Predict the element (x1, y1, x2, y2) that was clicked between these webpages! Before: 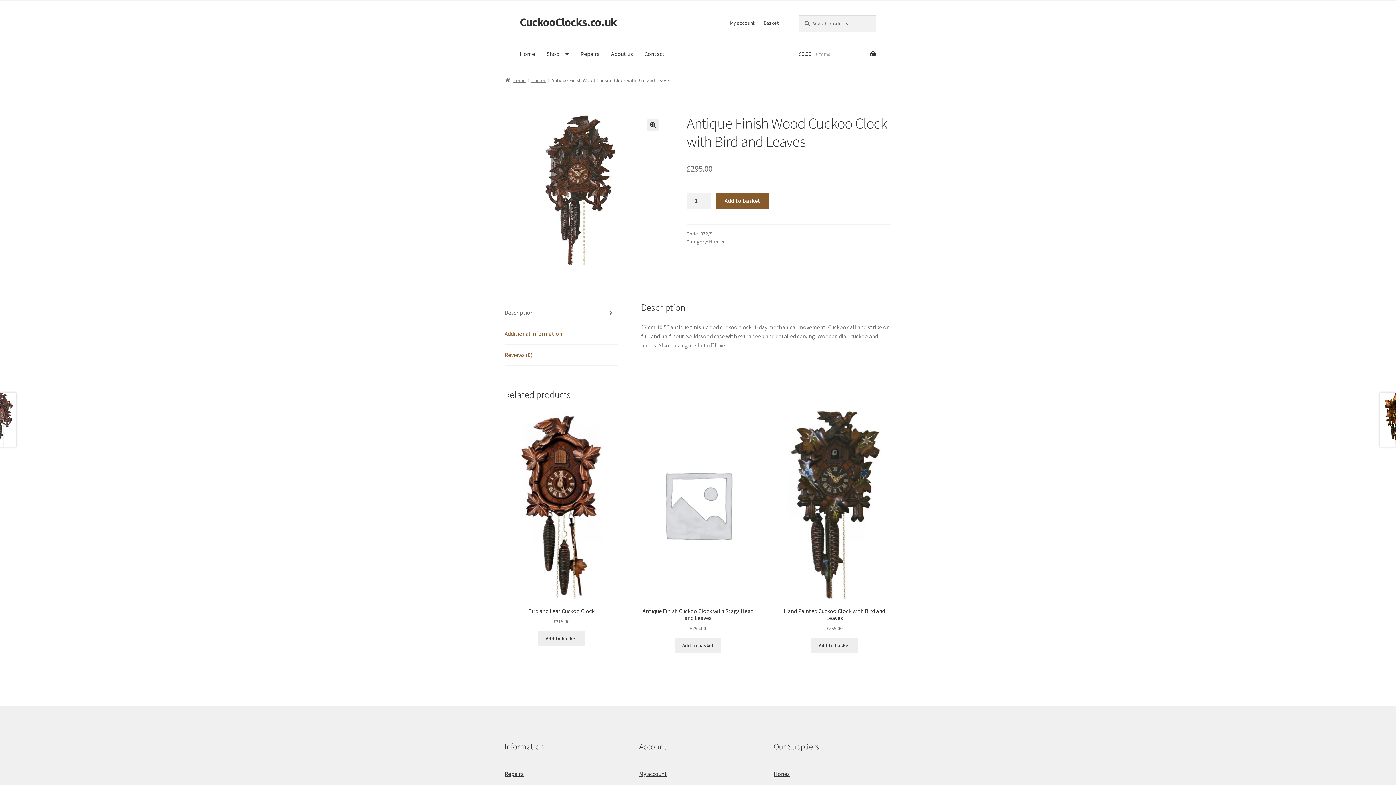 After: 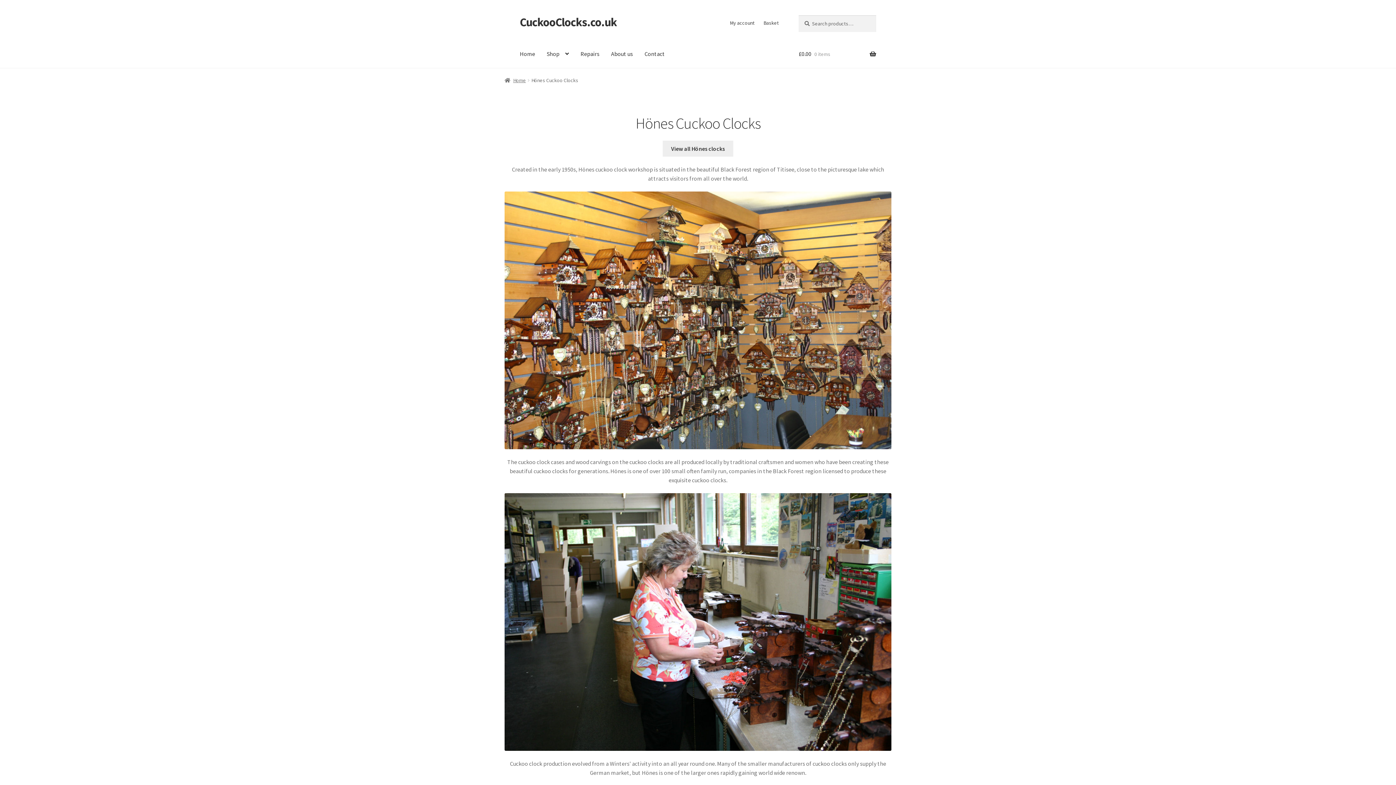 Action: bbox: (773, 770, 789, 777) label: Hönes